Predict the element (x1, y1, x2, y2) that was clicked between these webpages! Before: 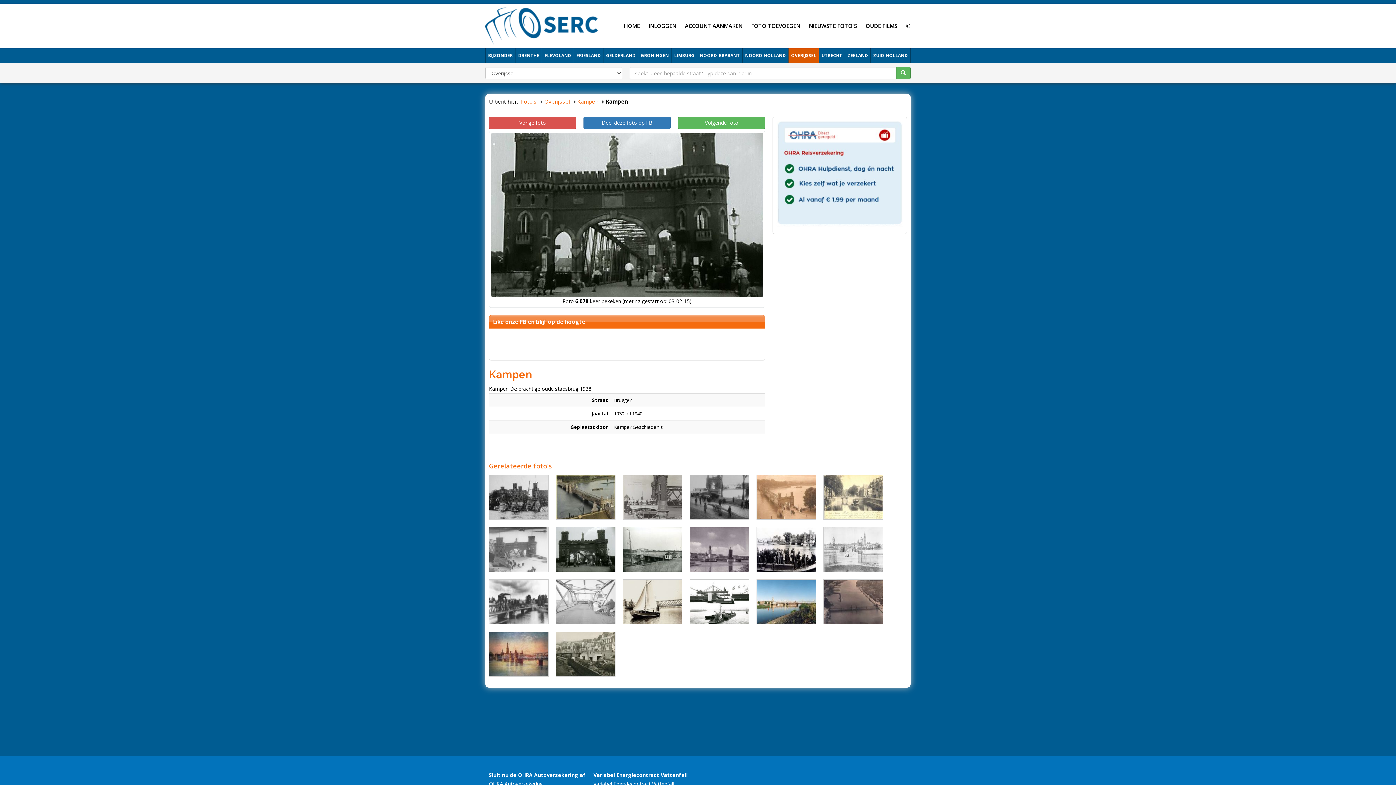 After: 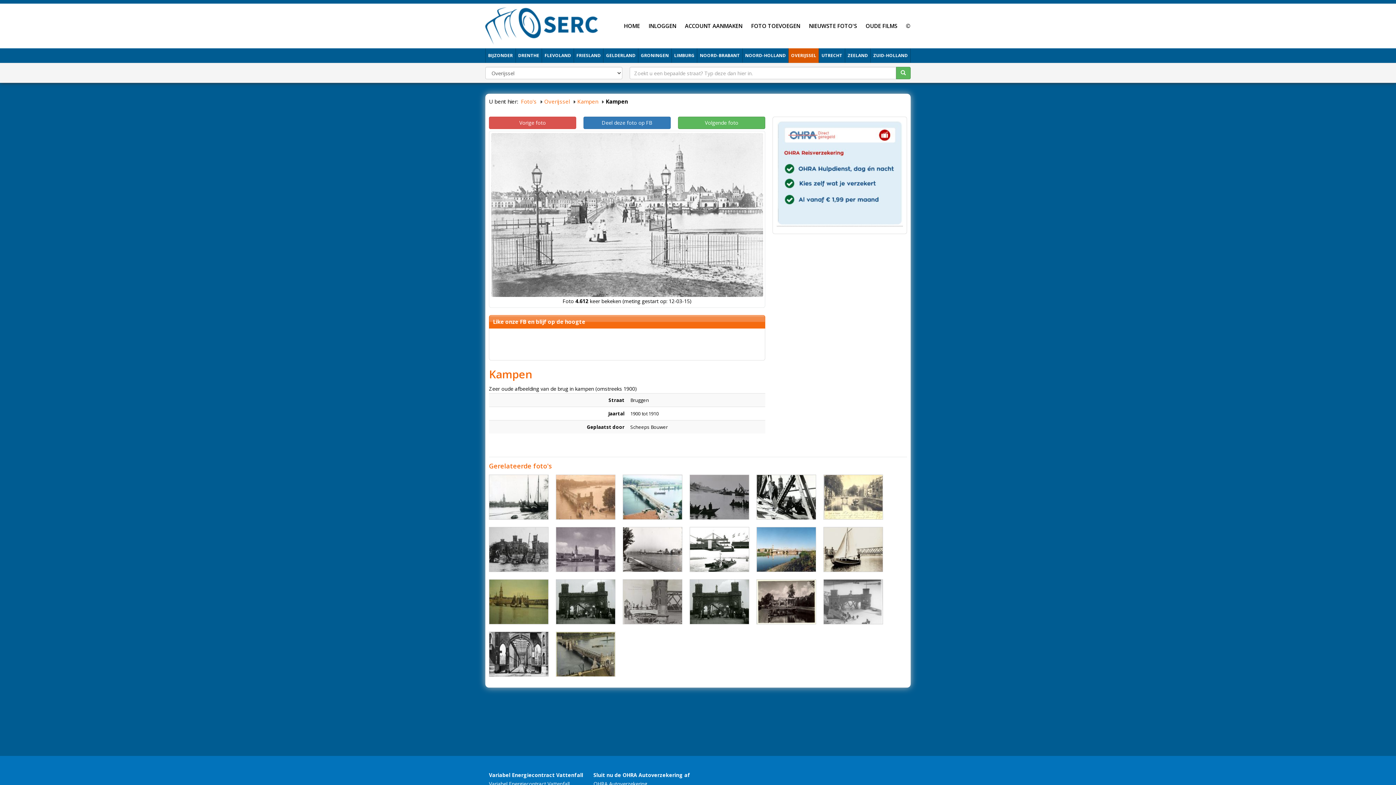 Action: bbox: (823, 527, 883, 572)